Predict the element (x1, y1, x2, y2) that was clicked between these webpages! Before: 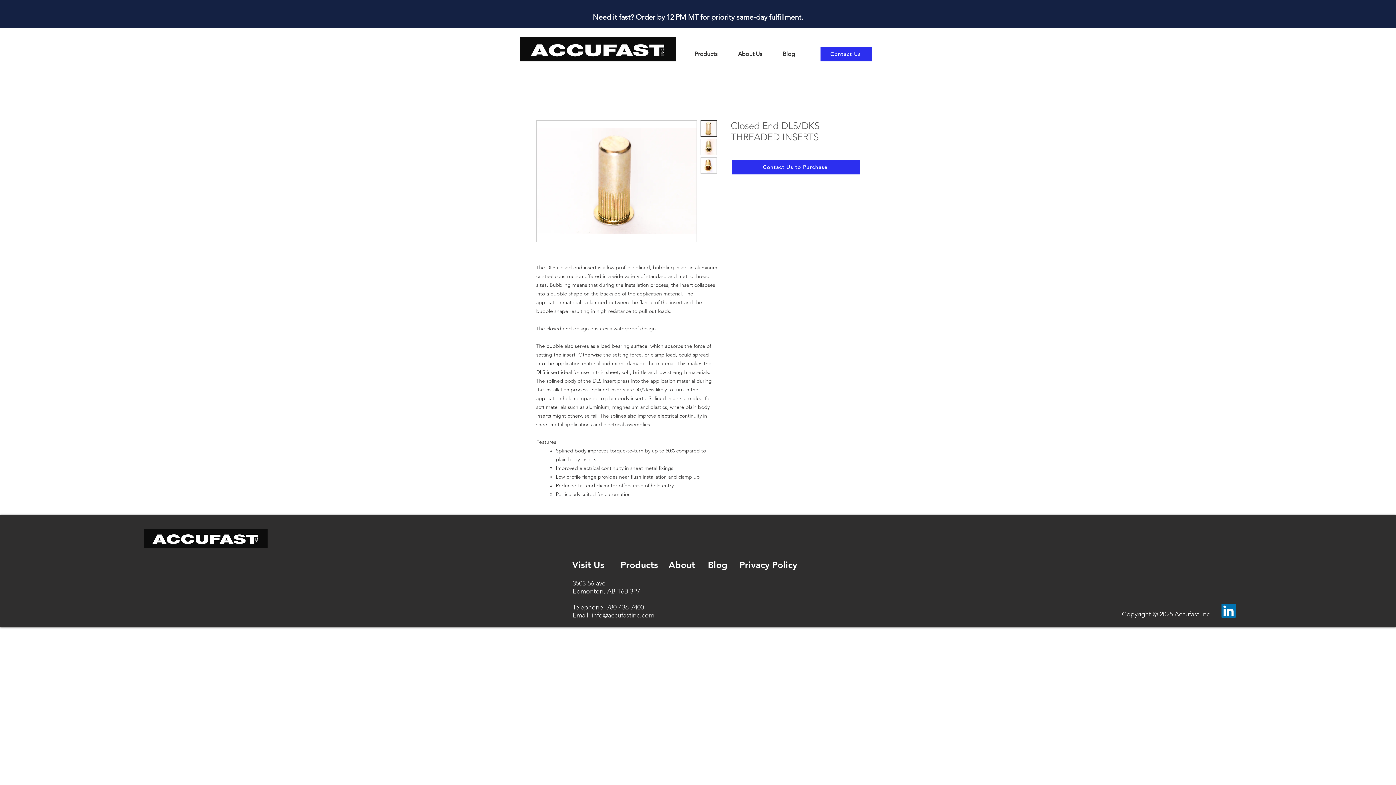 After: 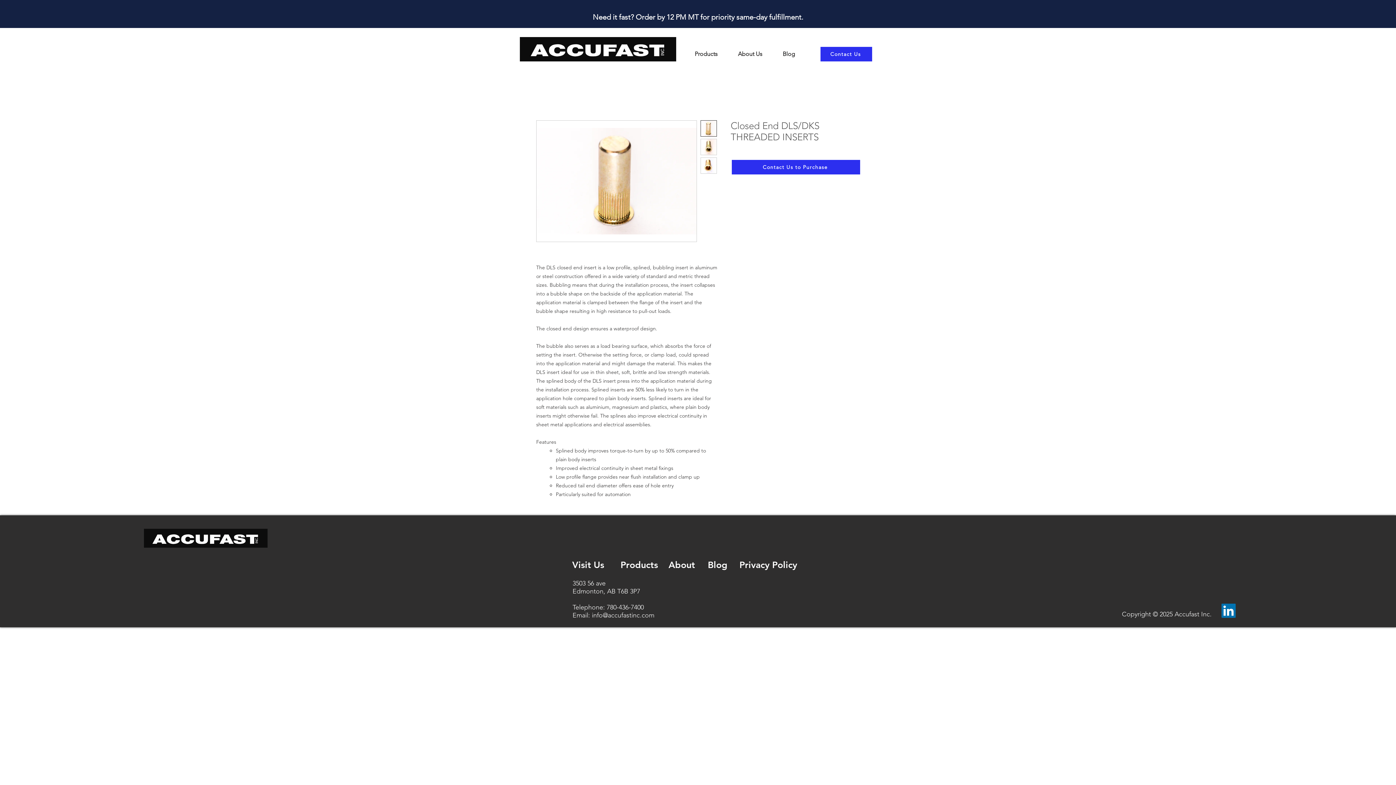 Action: bbox: (700, 120, 717, 136)